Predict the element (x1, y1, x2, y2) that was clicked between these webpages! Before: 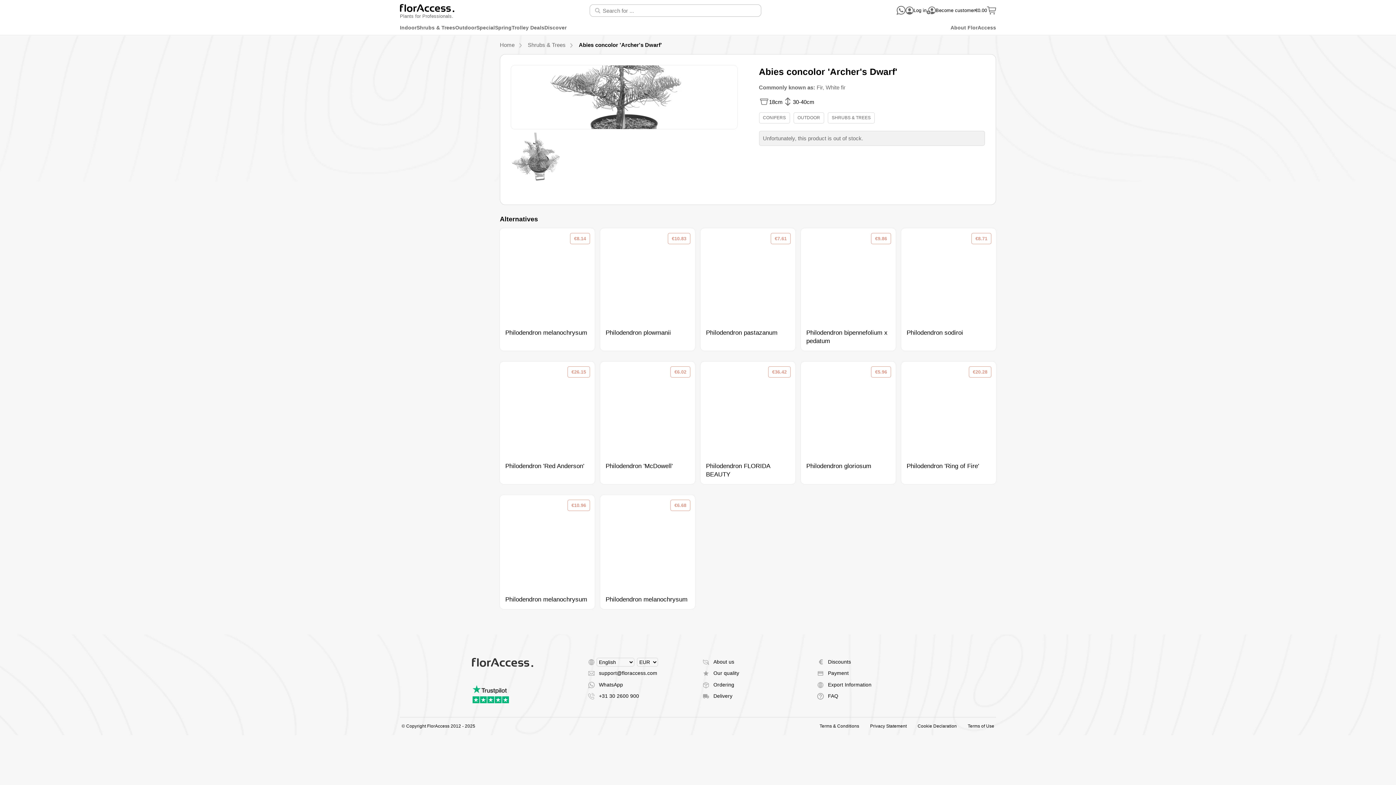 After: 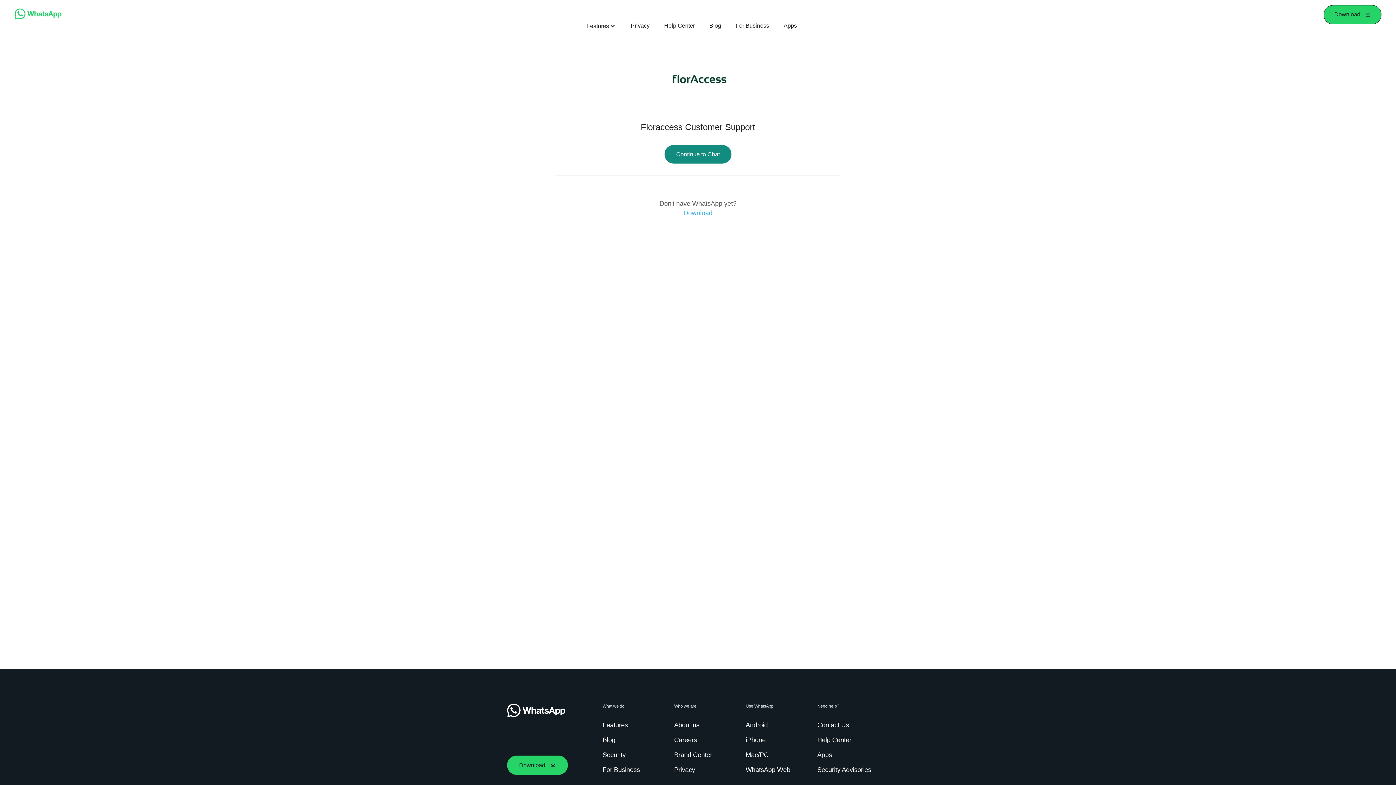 Action: label: WhatsApp bbox: (586, 679, 695, 690)